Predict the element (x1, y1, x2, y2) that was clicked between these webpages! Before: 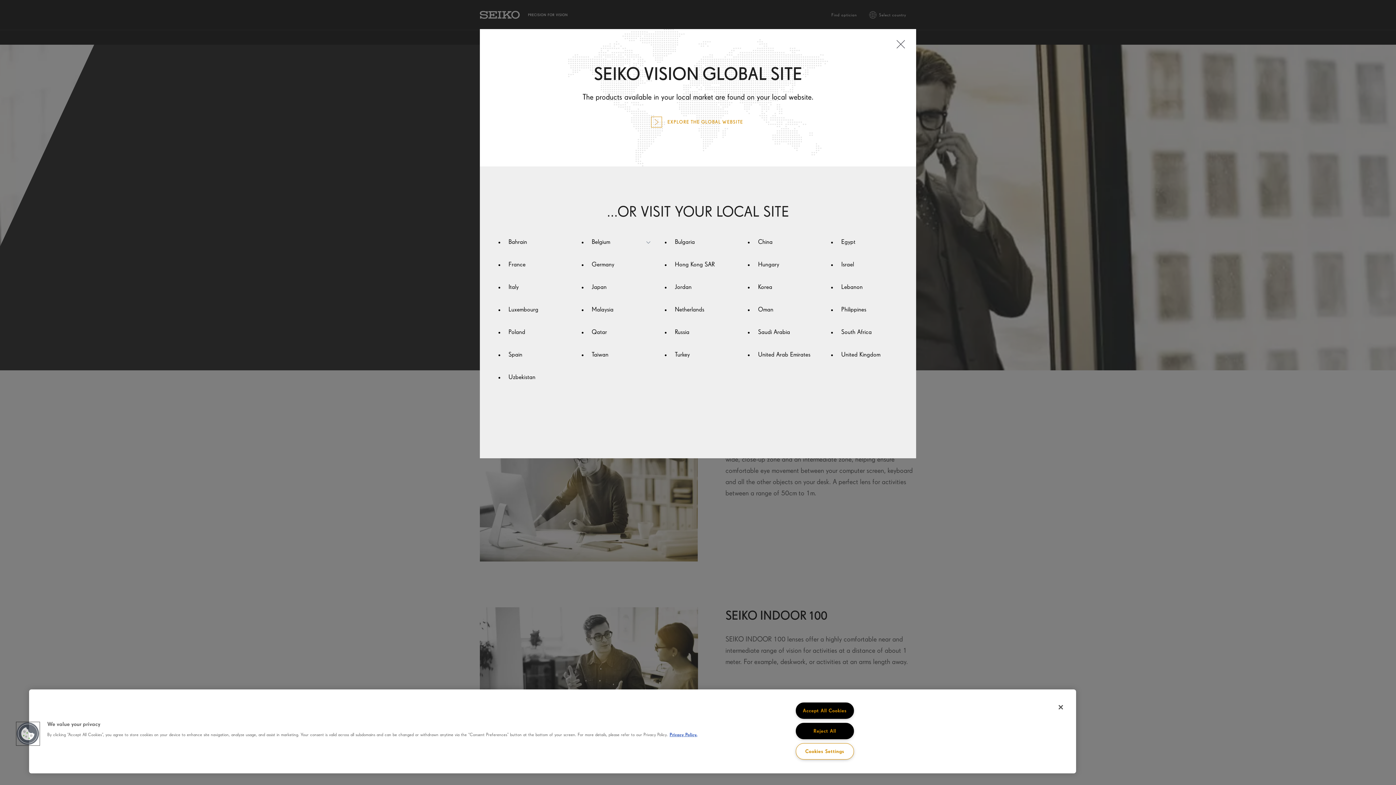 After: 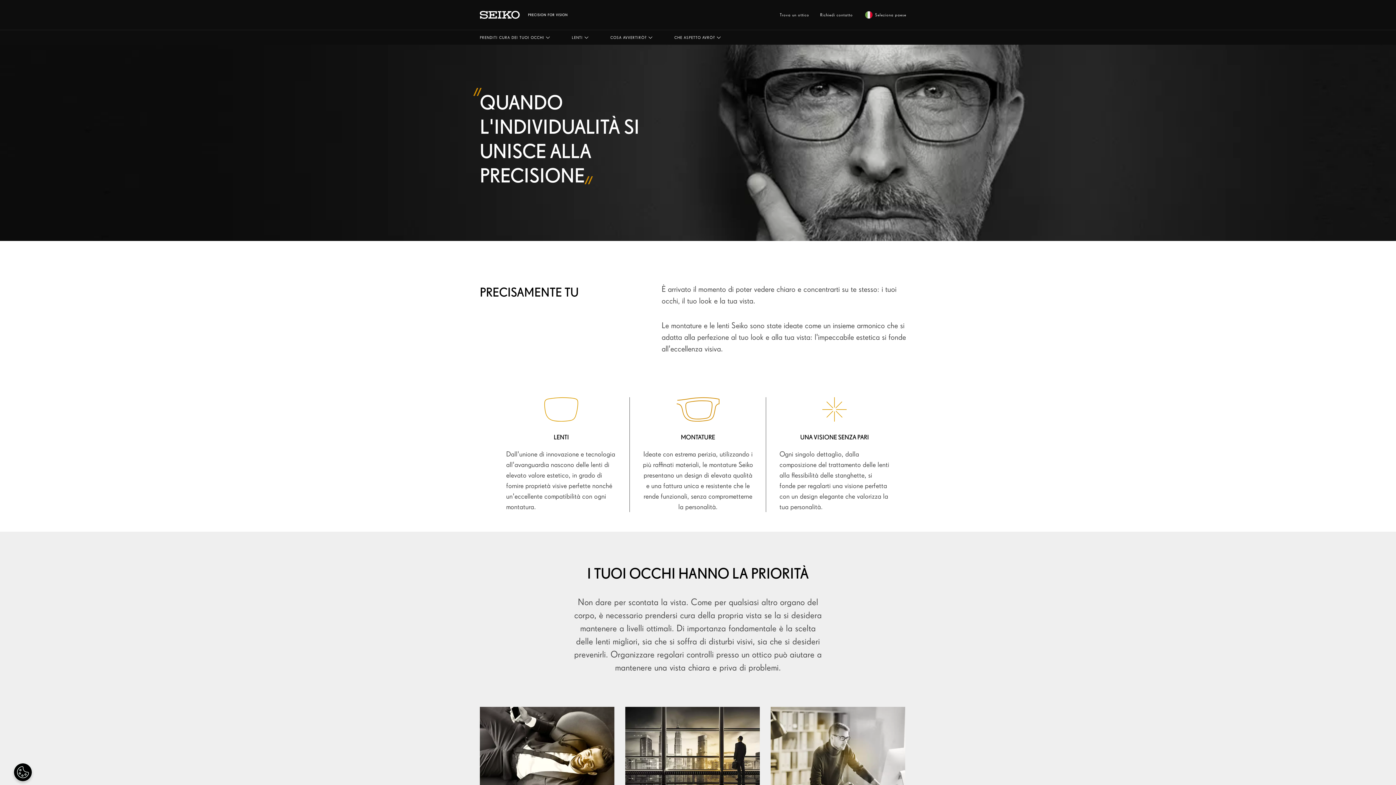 Action: label:  Italy bbox: (490, 280, 571, 294)